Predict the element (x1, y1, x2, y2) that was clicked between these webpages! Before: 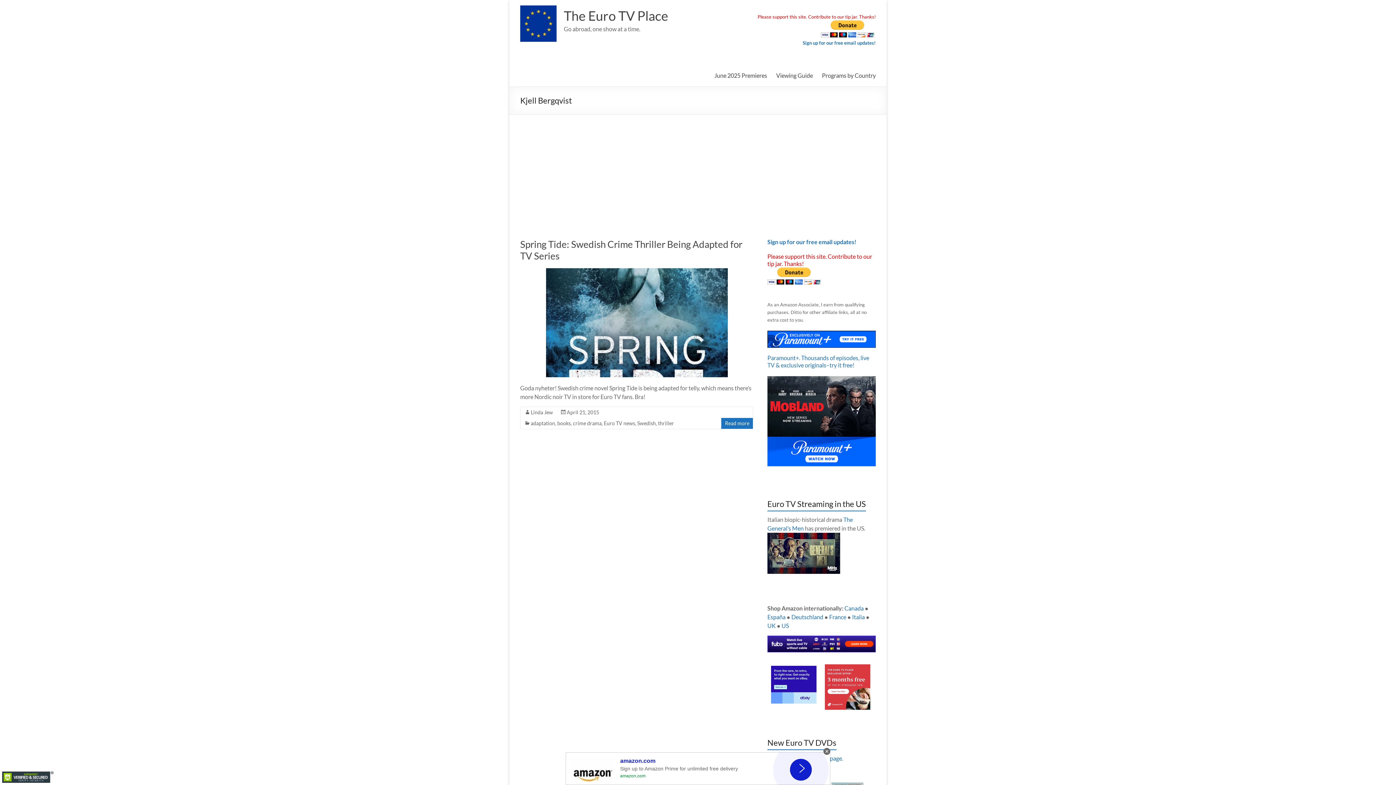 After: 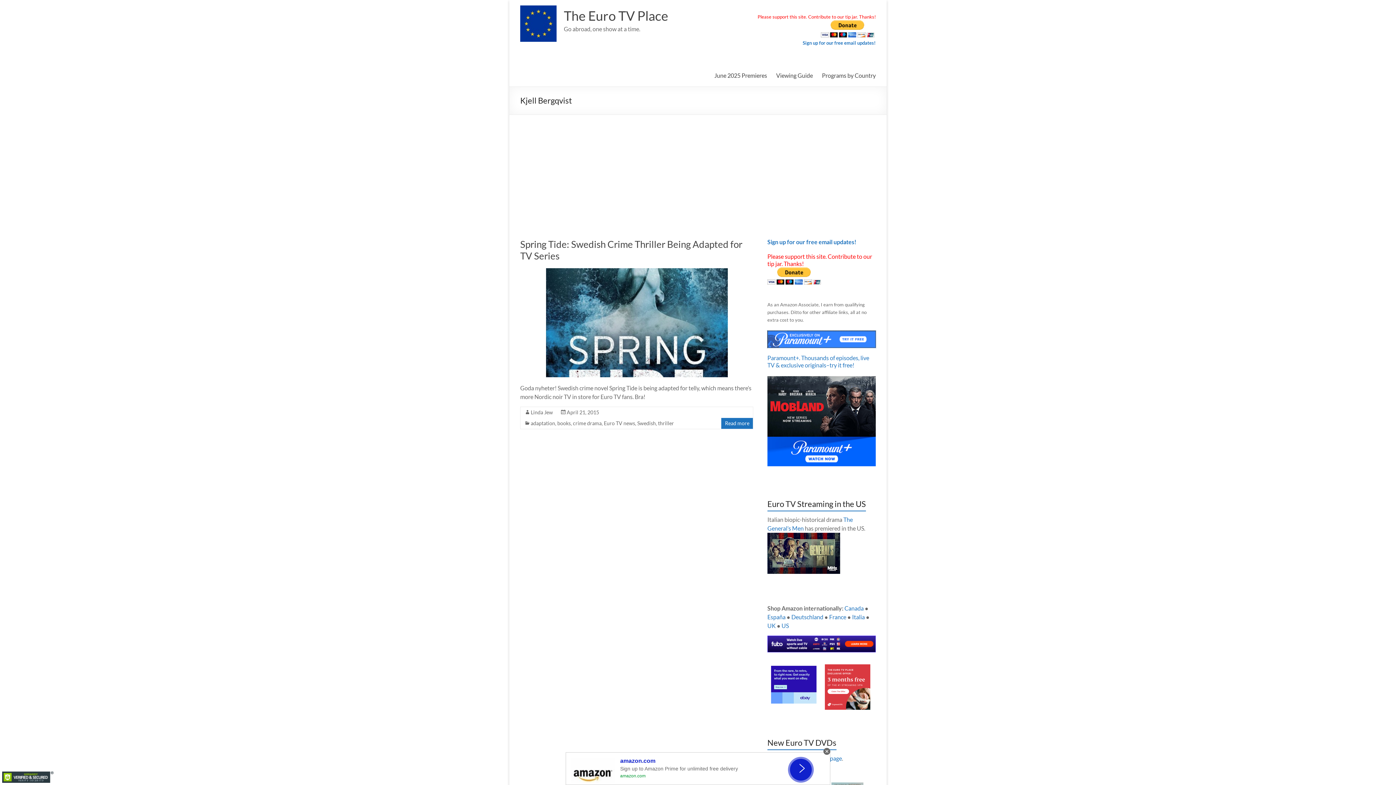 Action: bbox: (767, 330, 876, 337)